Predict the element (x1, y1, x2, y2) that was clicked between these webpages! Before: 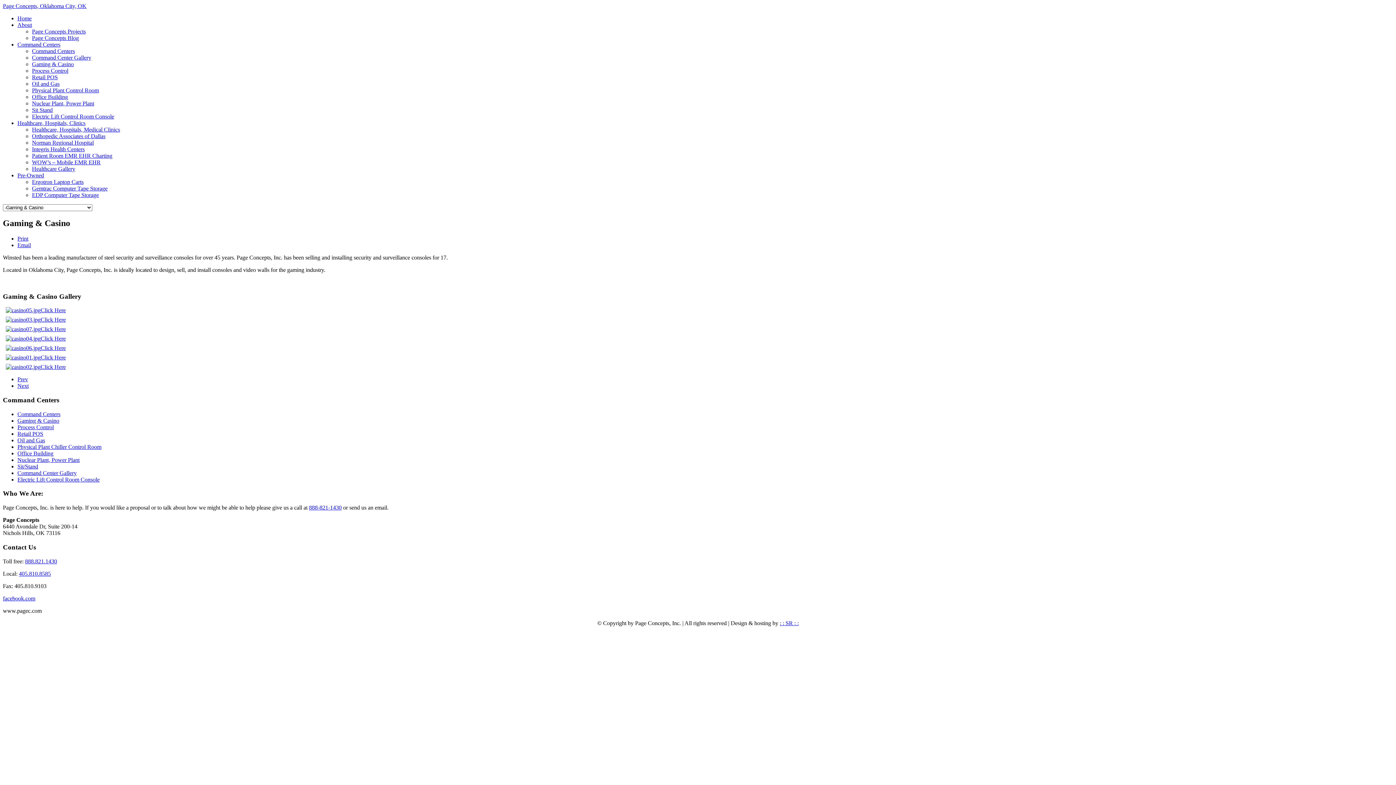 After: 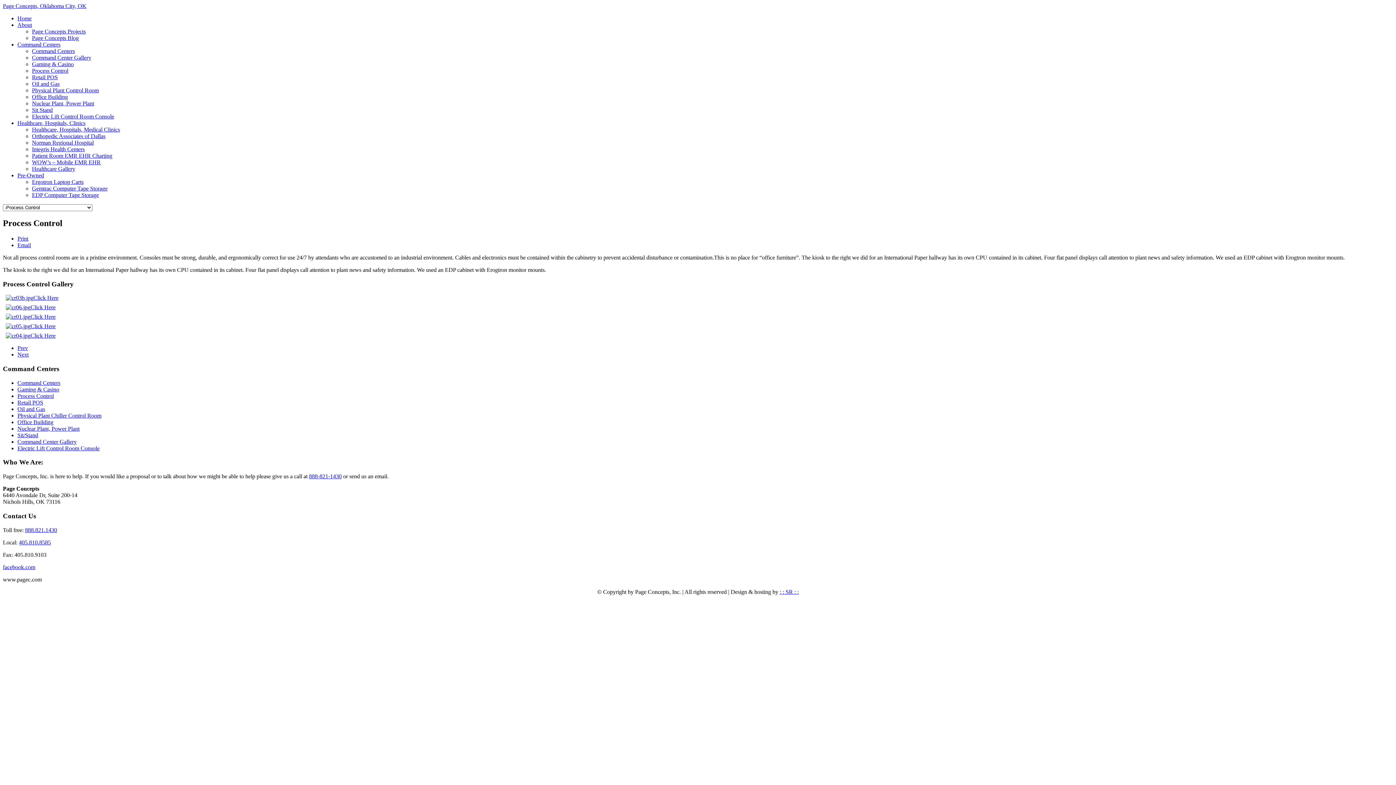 Action: bbox: (32, 67, 68, 73) label: Process Control